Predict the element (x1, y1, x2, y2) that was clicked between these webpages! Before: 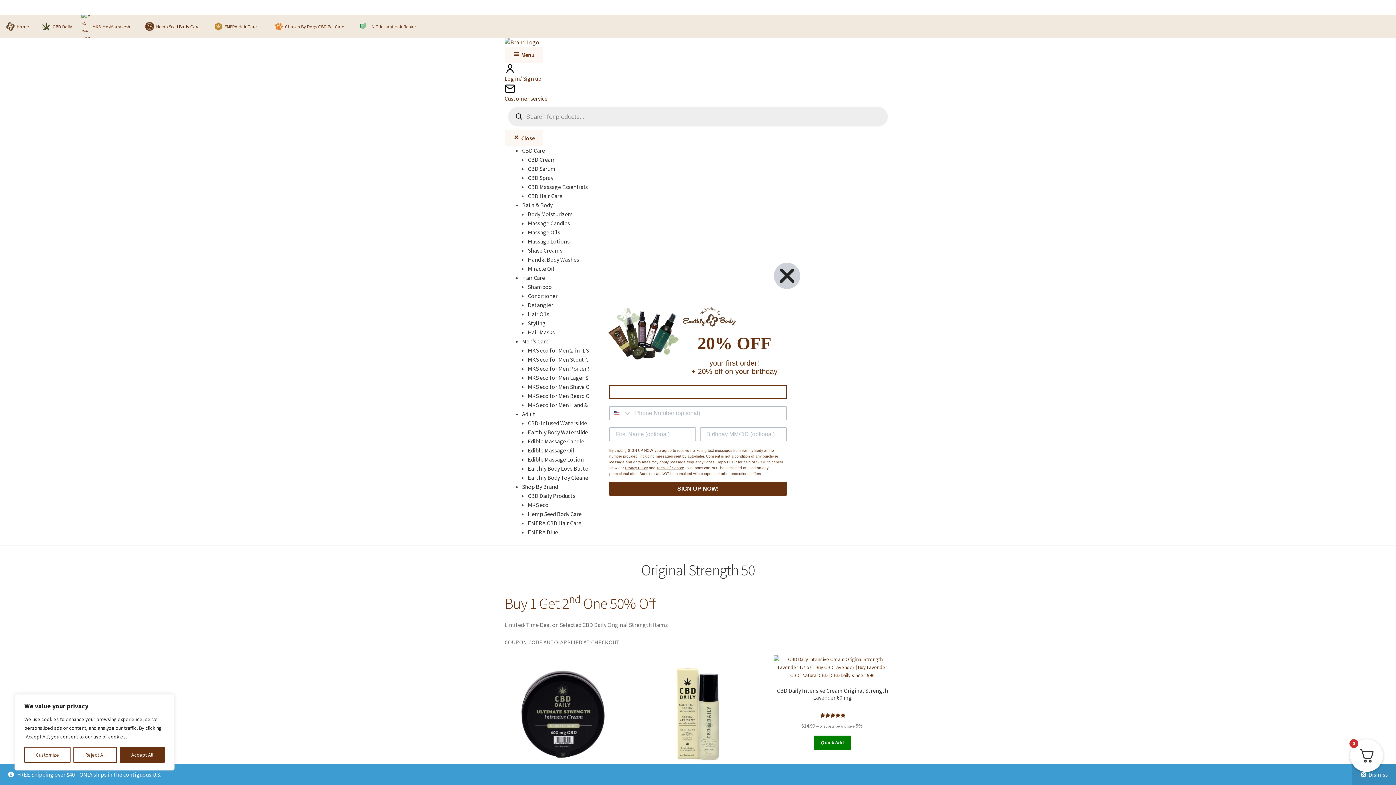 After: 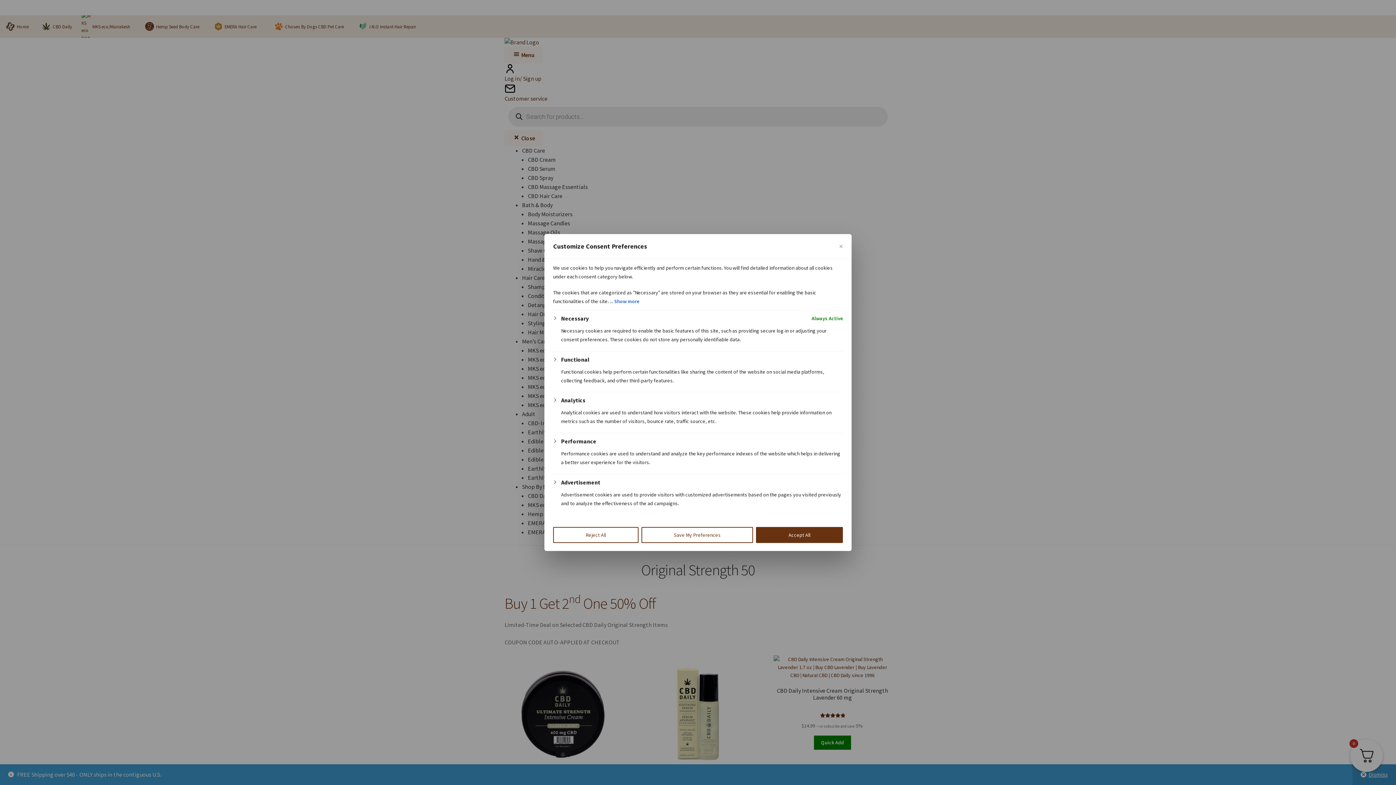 Action: label: Customize bbox: (24, 747, 70, 763)